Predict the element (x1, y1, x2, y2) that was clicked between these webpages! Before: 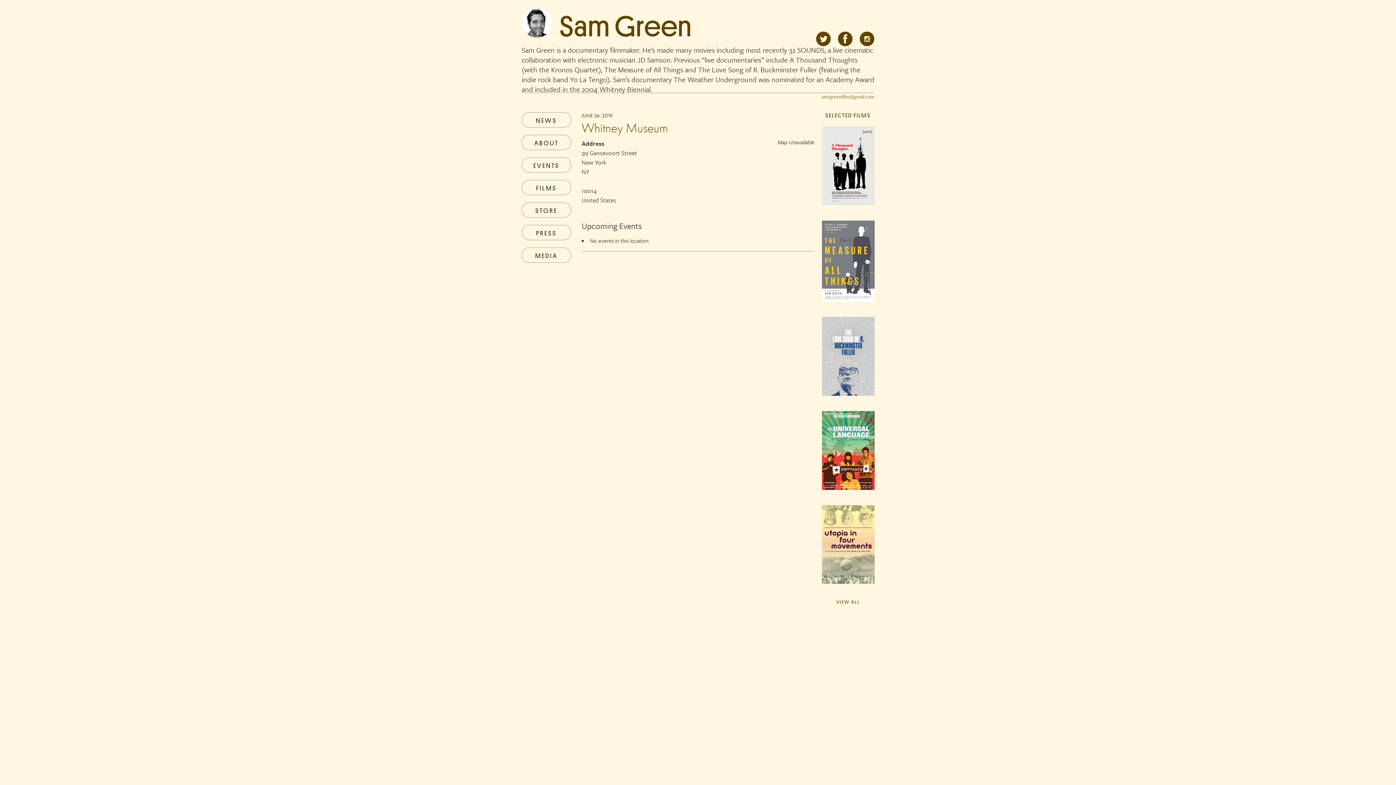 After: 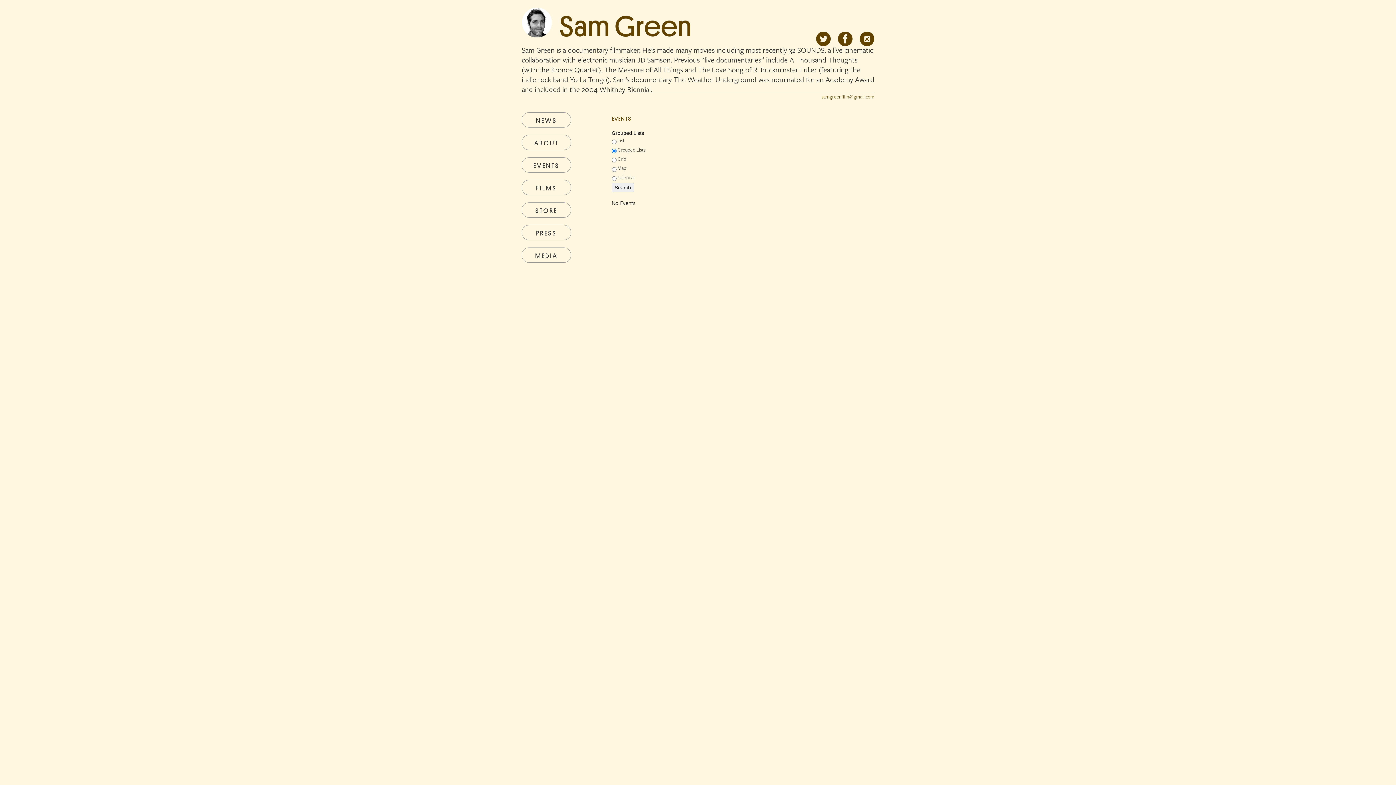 Action: label: EVENTS bbox: (521, 157, 574, 172)